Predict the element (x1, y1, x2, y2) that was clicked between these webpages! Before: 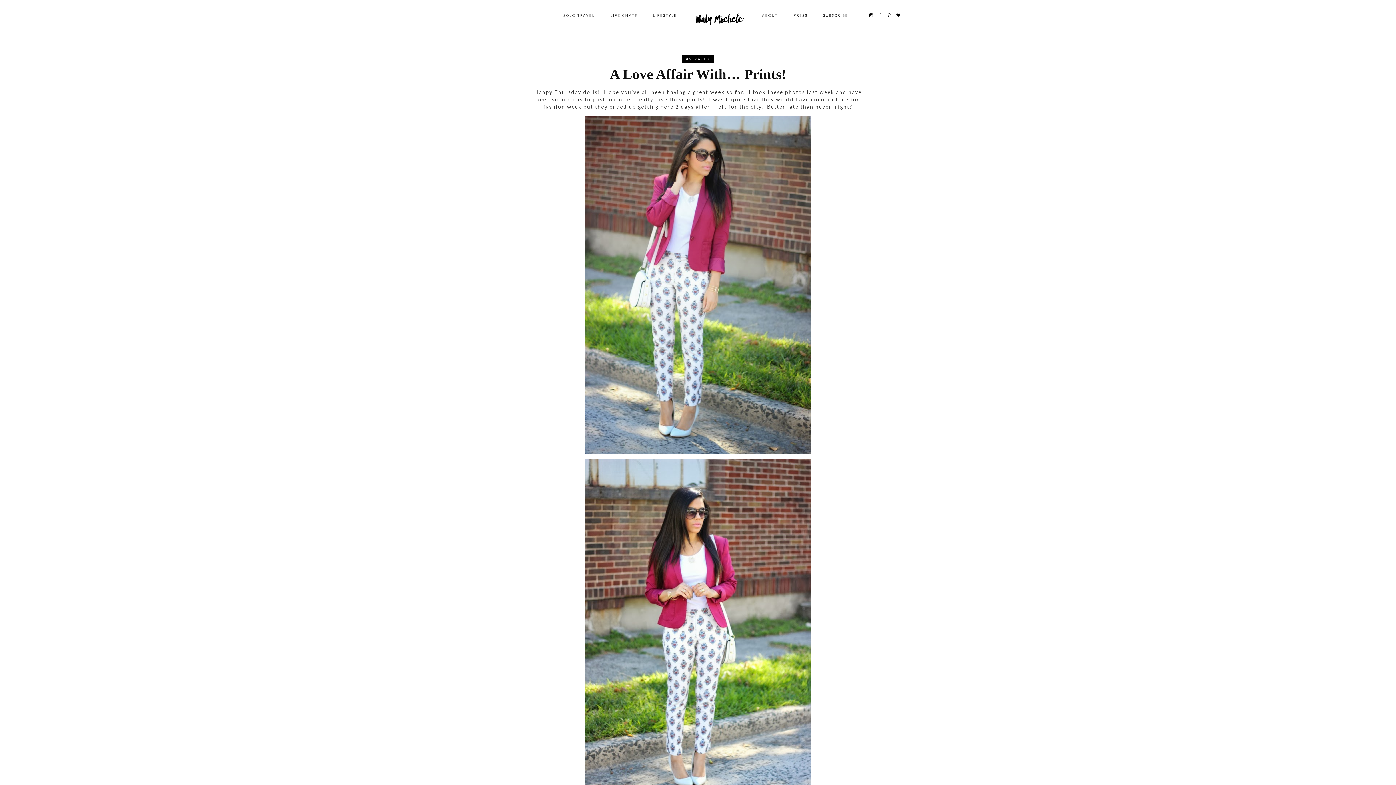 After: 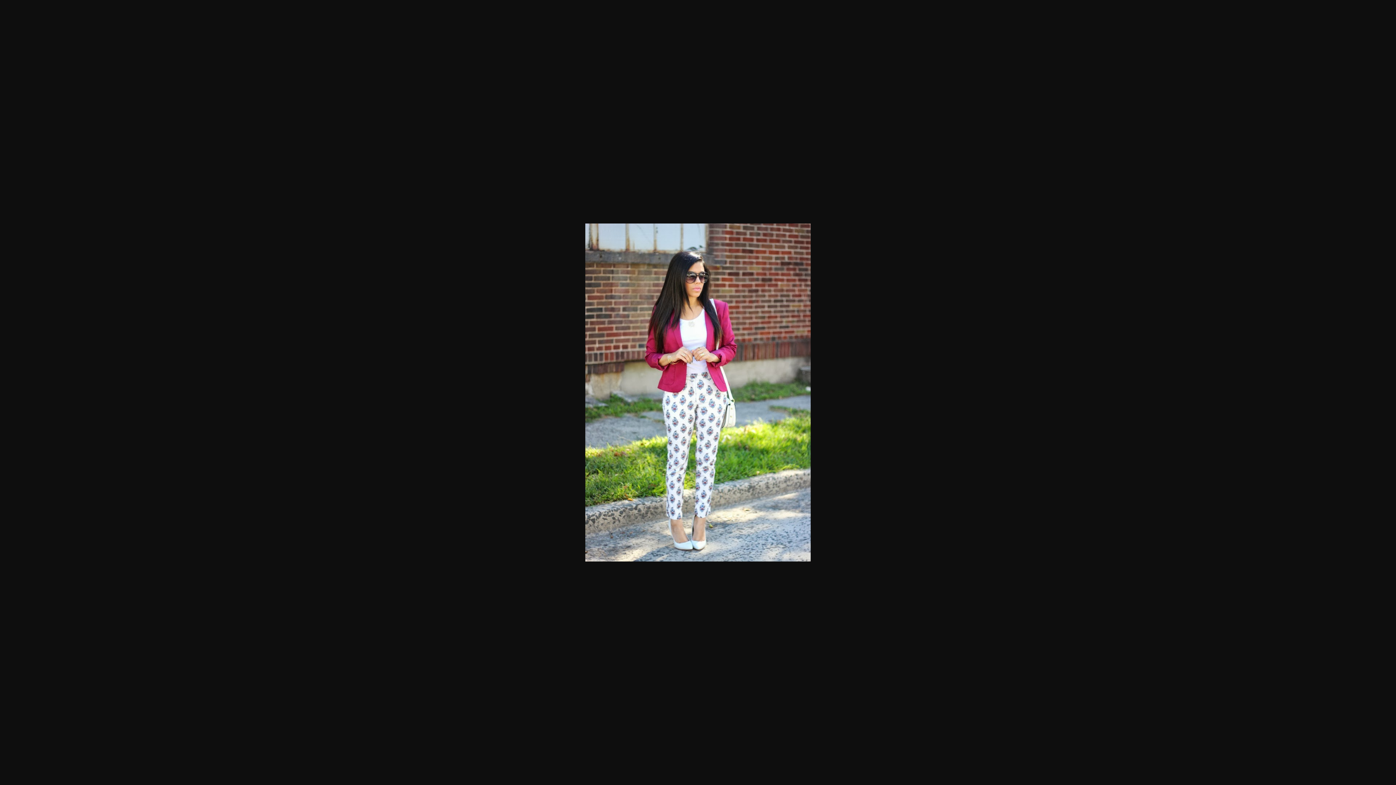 Action: bbox: (585, 624, 810, 631)